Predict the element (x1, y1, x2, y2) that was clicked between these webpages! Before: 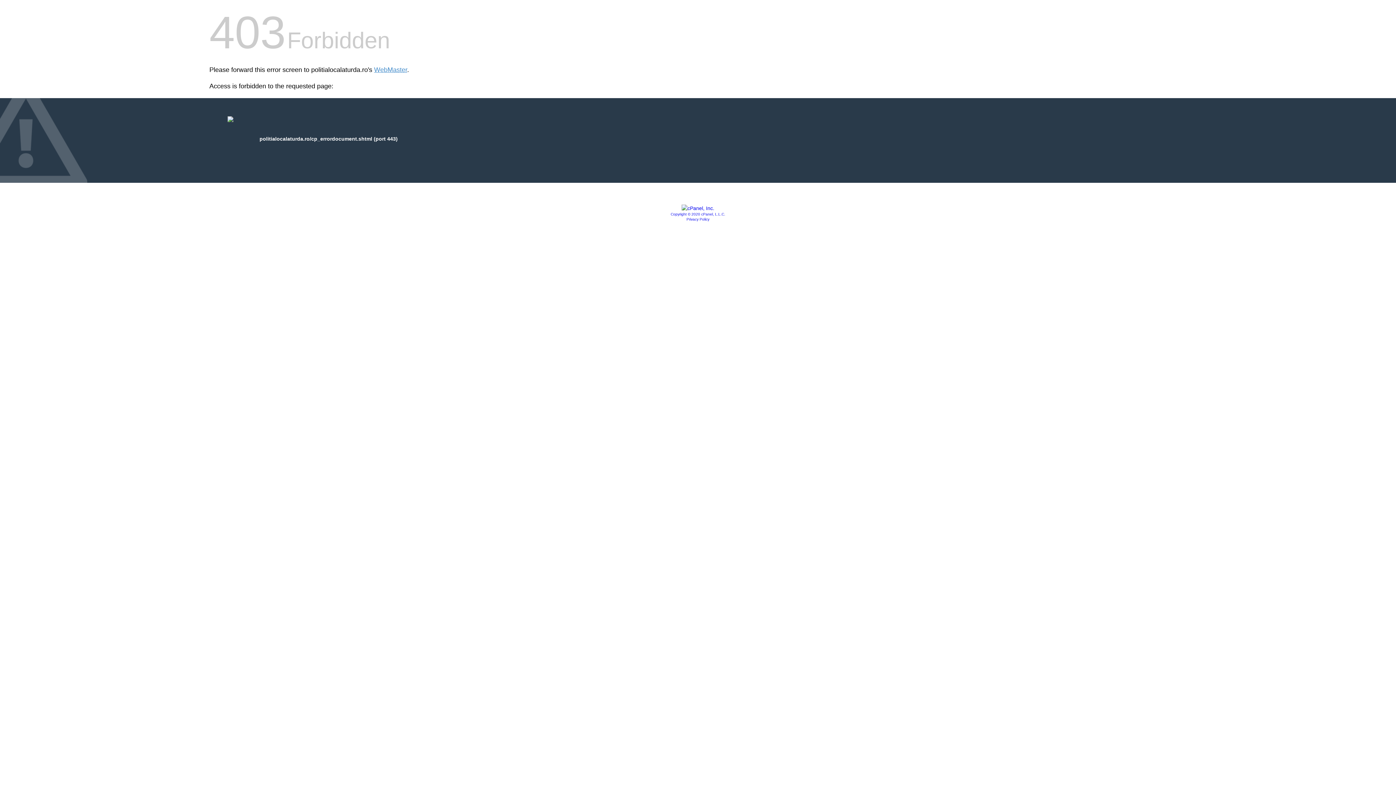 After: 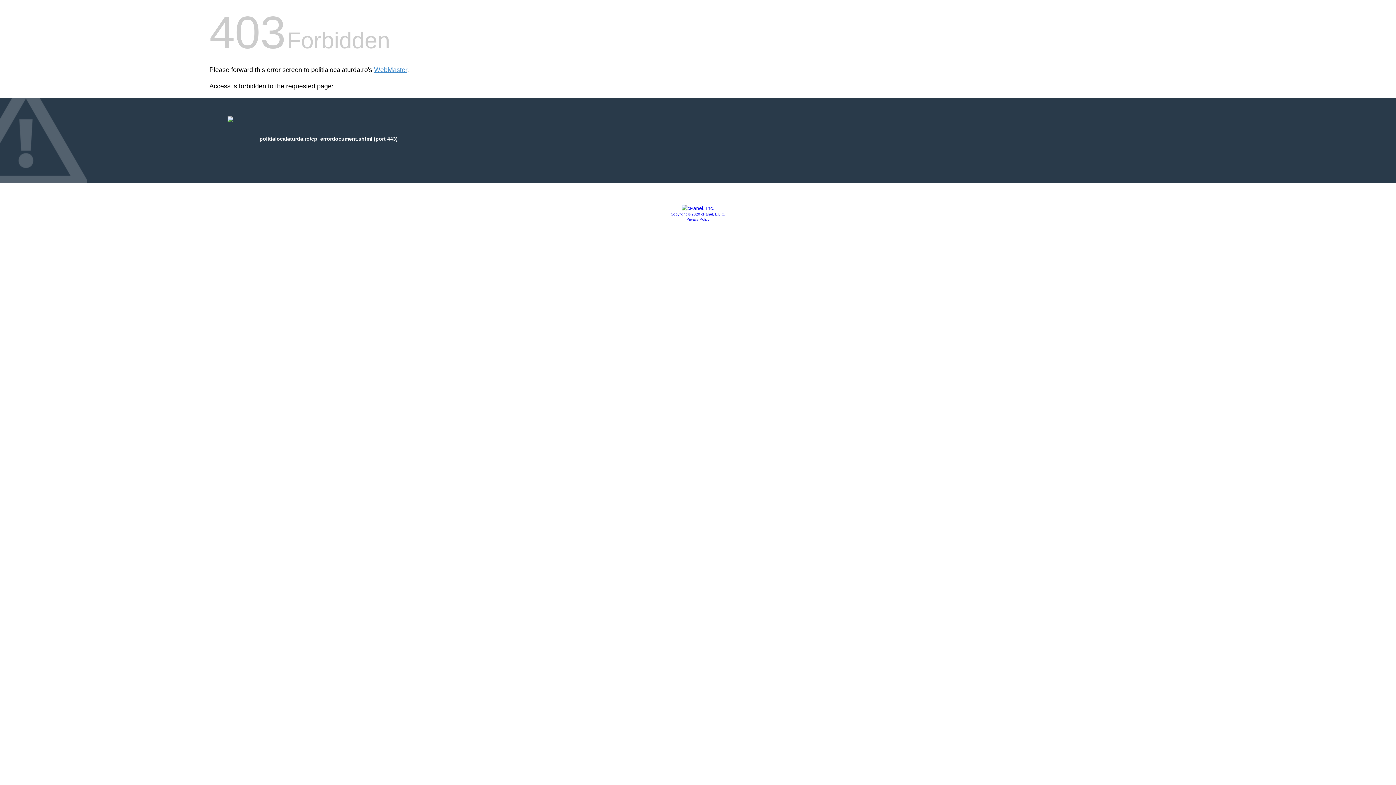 Action: label: Privacy Policy bbox: (686, 217, 709, 221)